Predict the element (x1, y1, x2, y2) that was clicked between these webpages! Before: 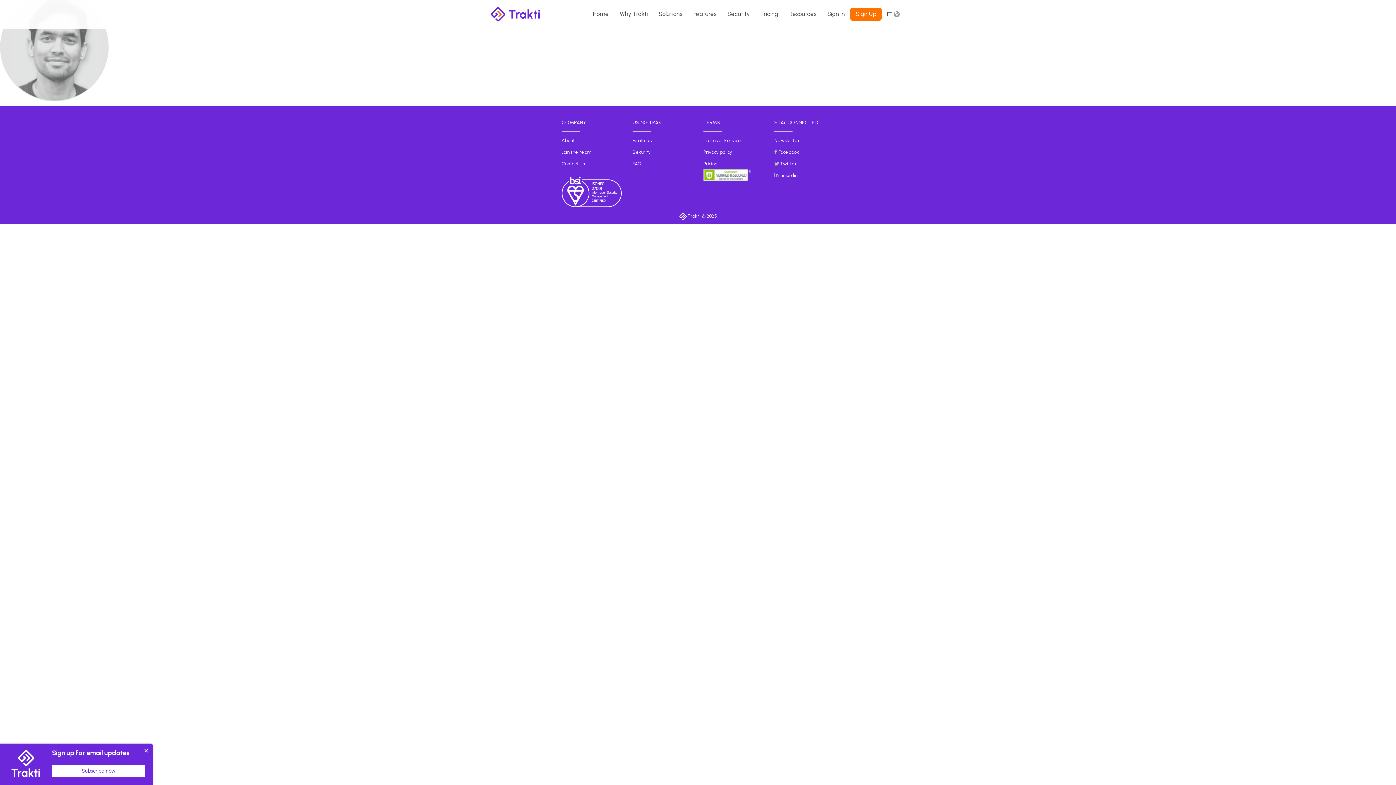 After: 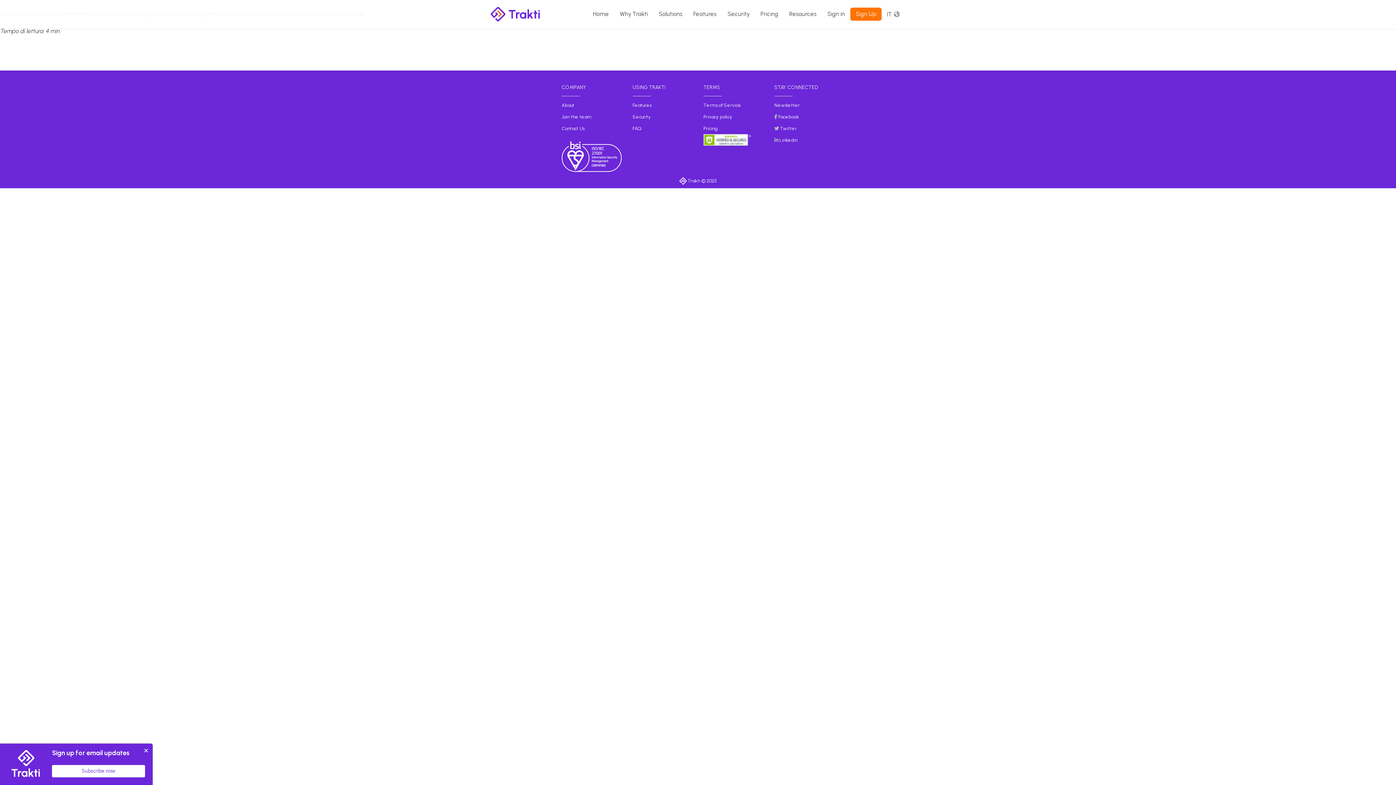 Action: label: Privacy policy bbox: (703, 149, 732, 155)